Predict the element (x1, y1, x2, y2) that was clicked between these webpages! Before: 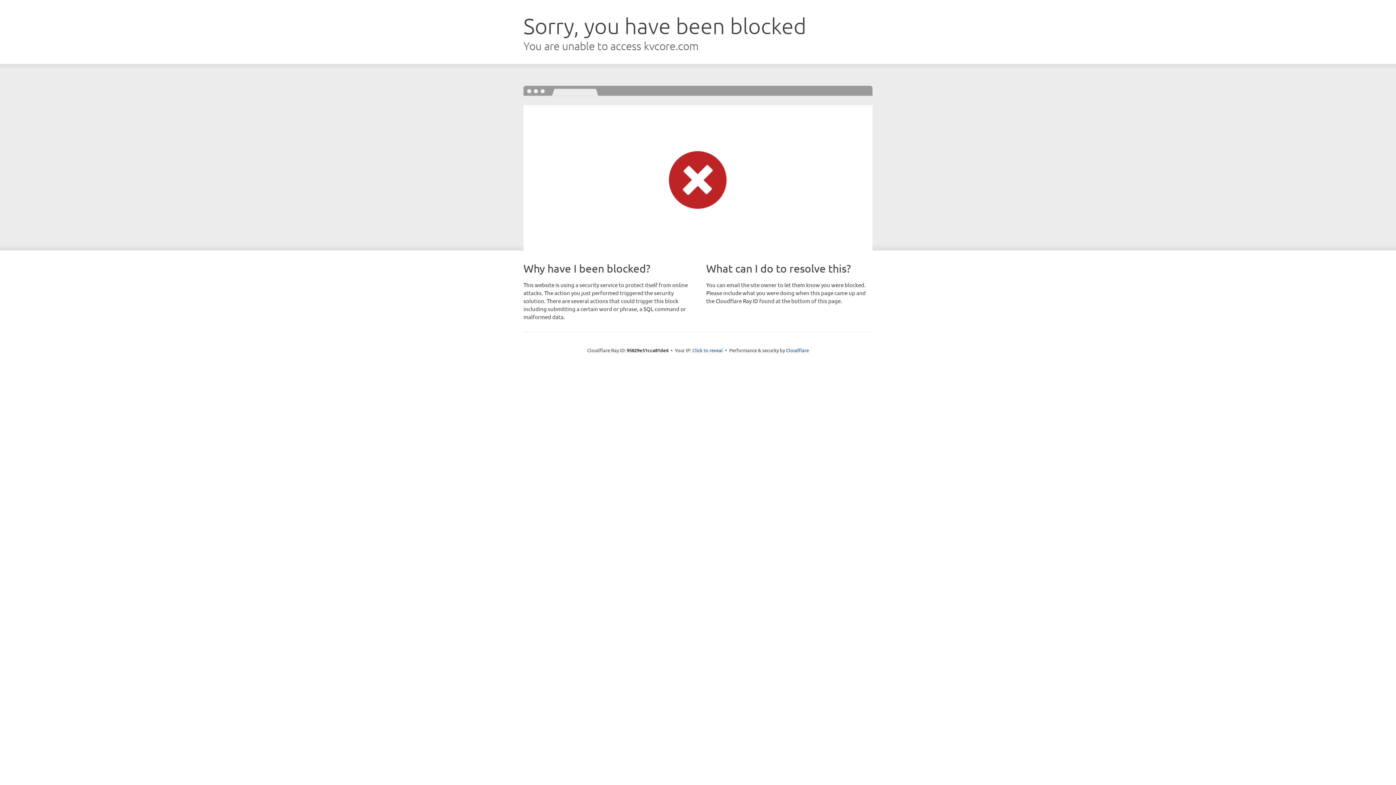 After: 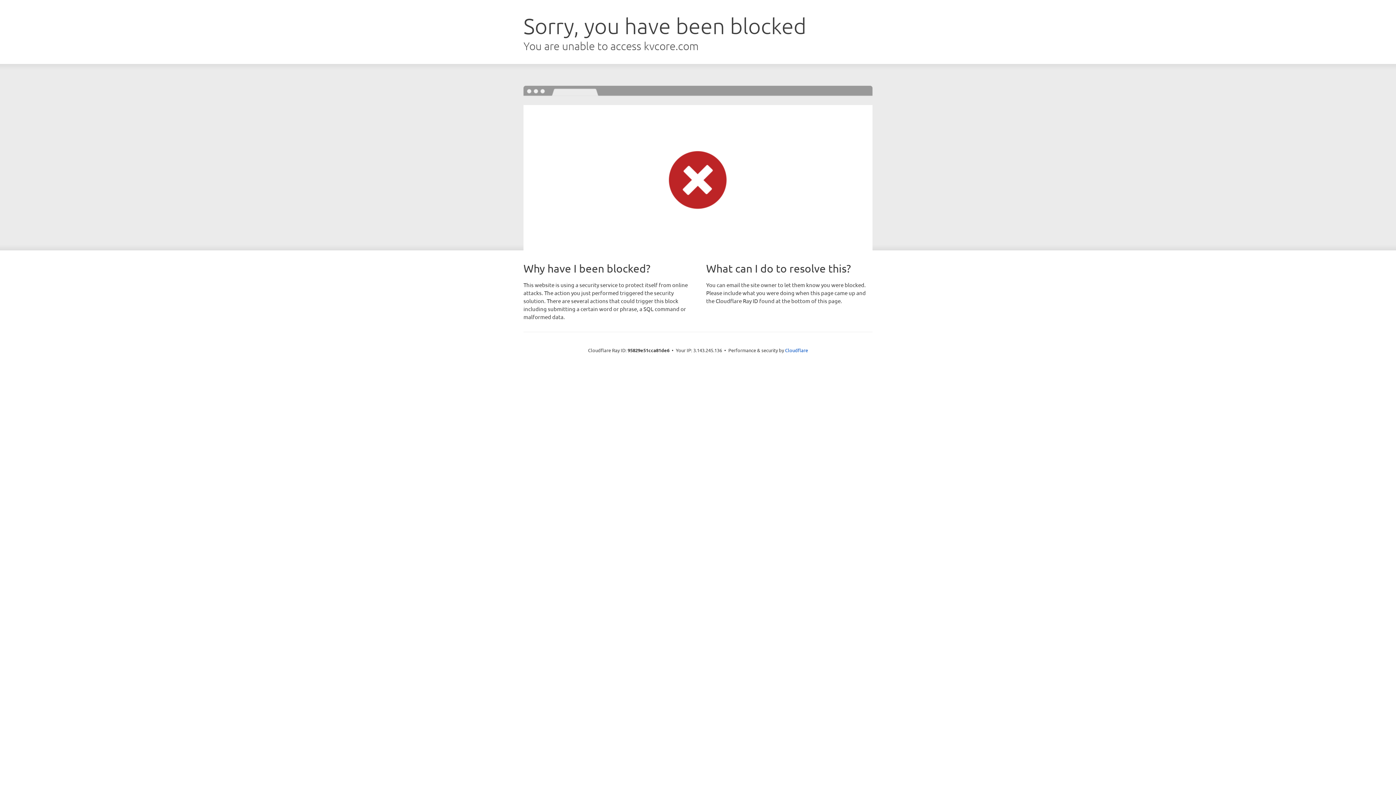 Action: bbox: (692, 346, 723, 353) label: Click to reveal